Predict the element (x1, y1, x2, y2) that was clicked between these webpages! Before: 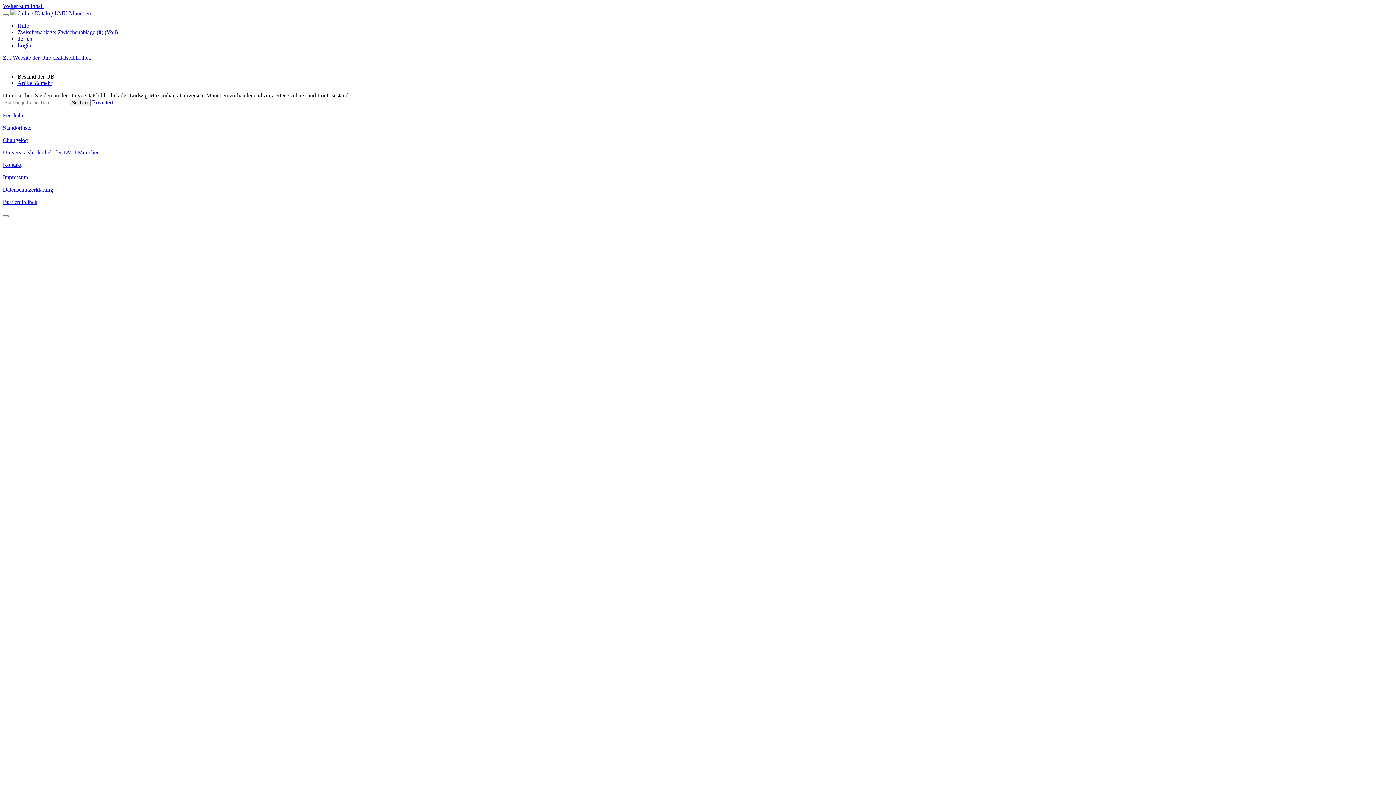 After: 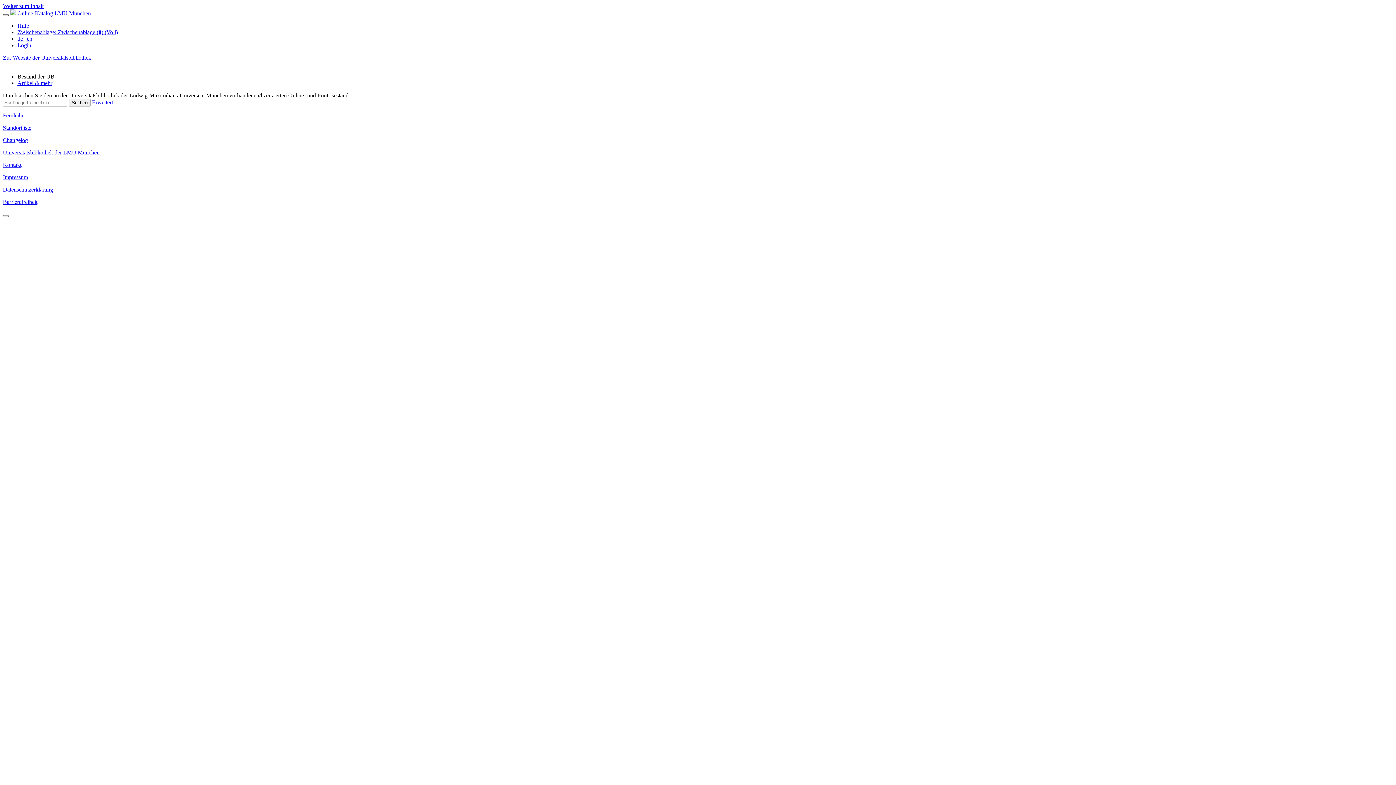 Action: bbox: (2, 14, 8, 16) label: Menü aufklappen